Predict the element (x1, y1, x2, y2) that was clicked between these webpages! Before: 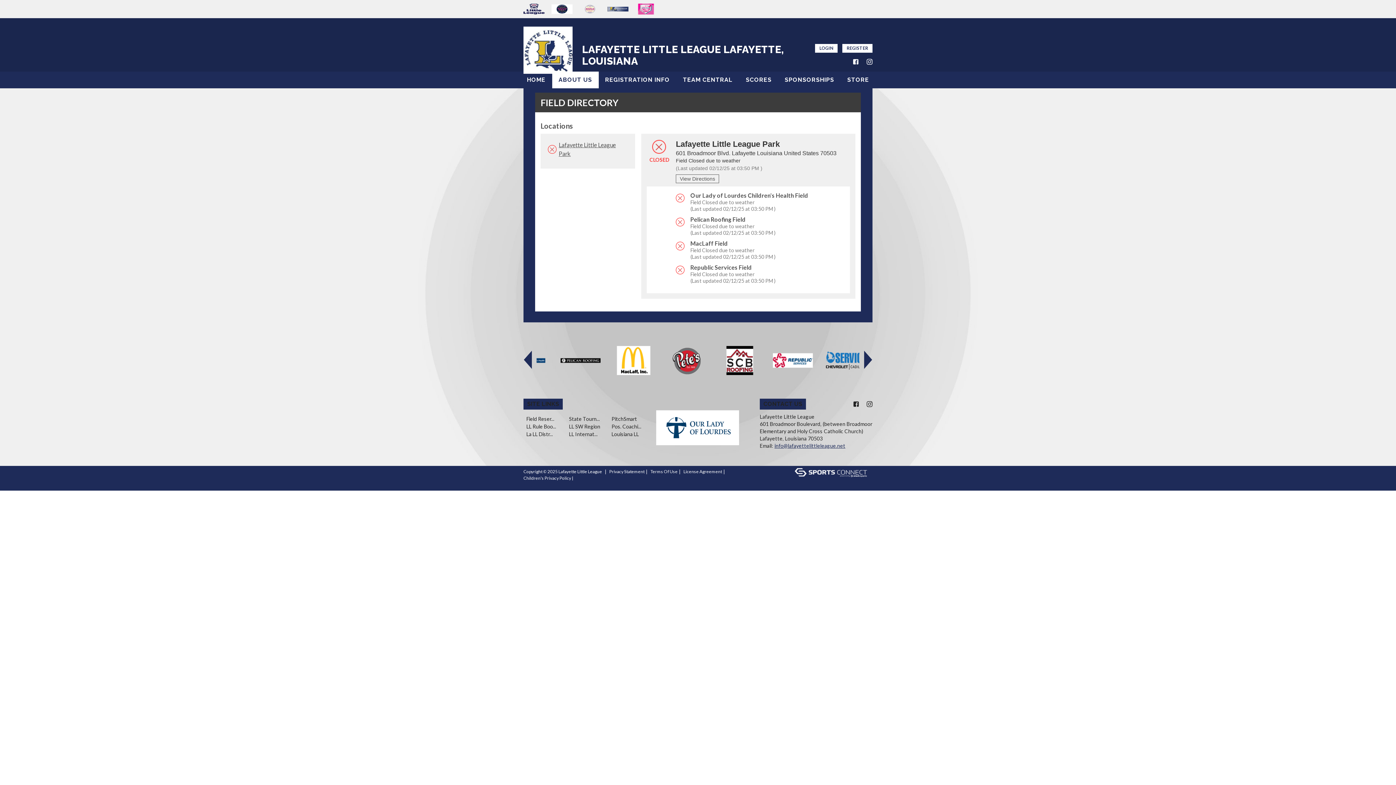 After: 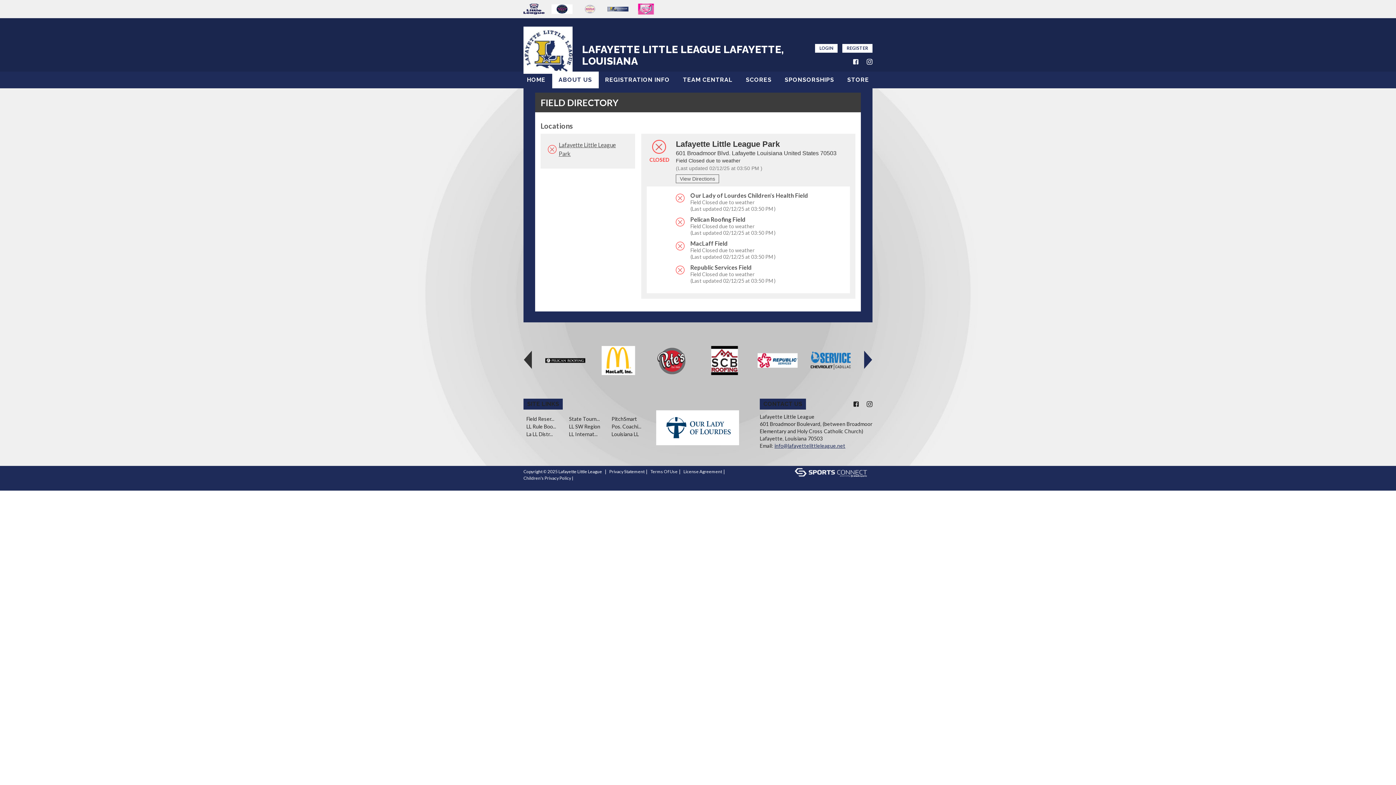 Action: label: < bbox: (524, 350, 532, 369)